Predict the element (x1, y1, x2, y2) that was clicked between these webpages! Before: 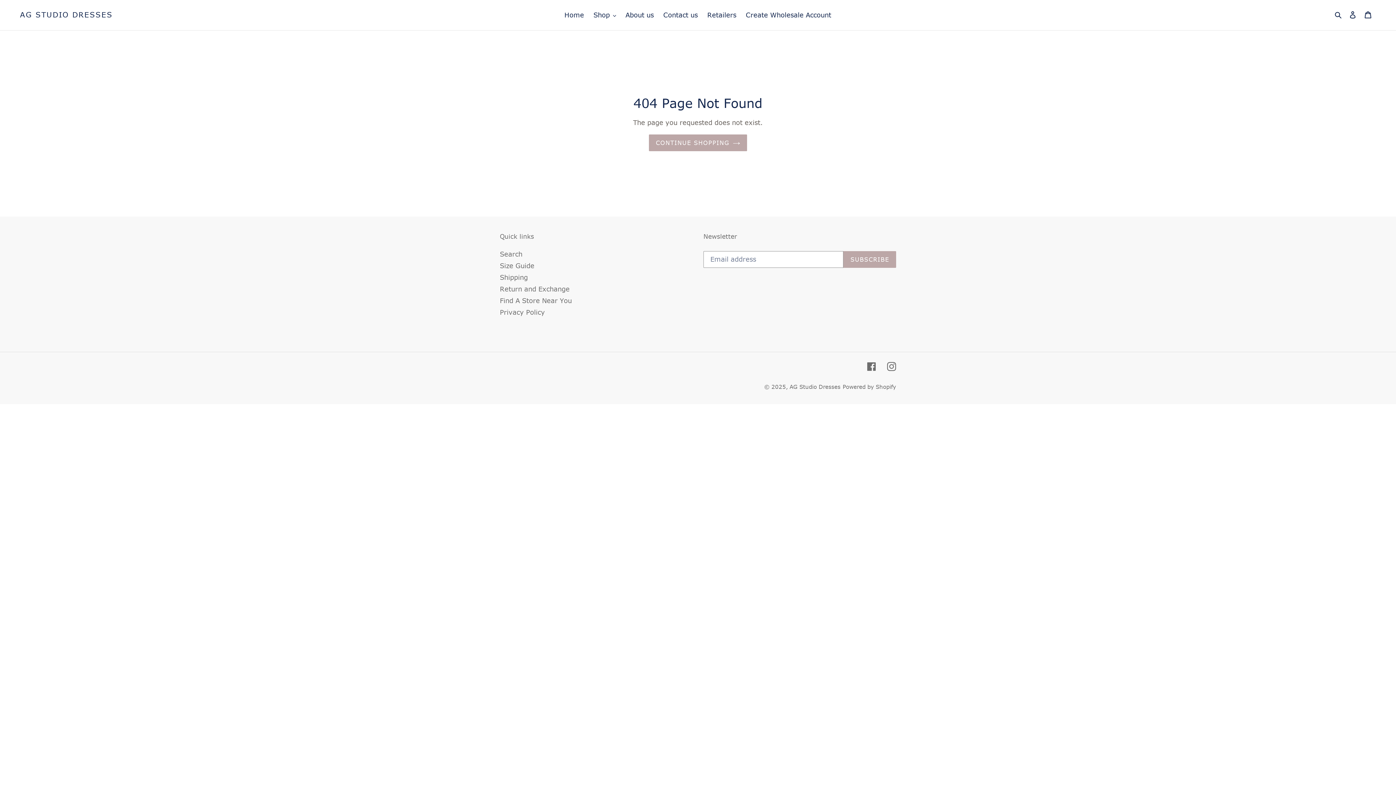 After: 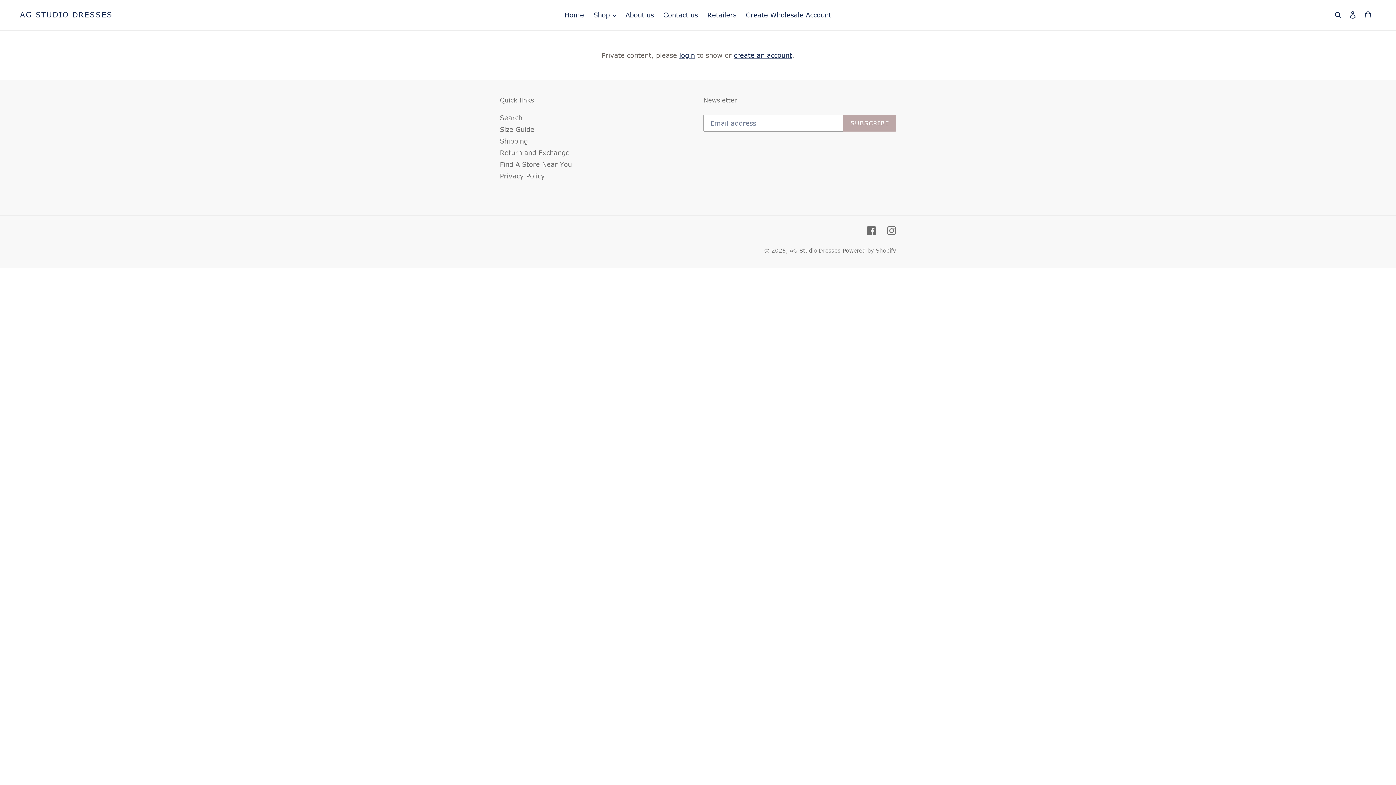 Action: bbox: (500, 308, 545, 316) label: Privacy Policy